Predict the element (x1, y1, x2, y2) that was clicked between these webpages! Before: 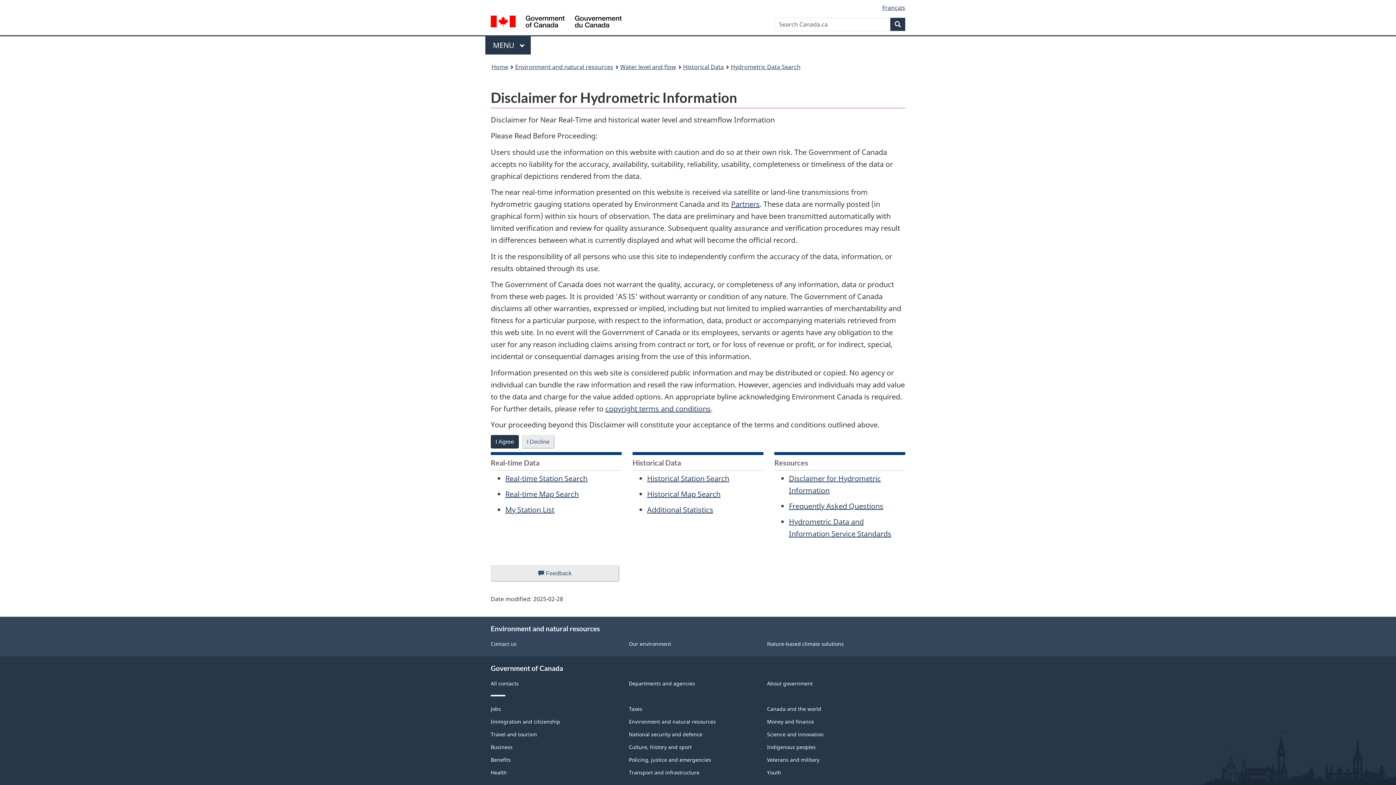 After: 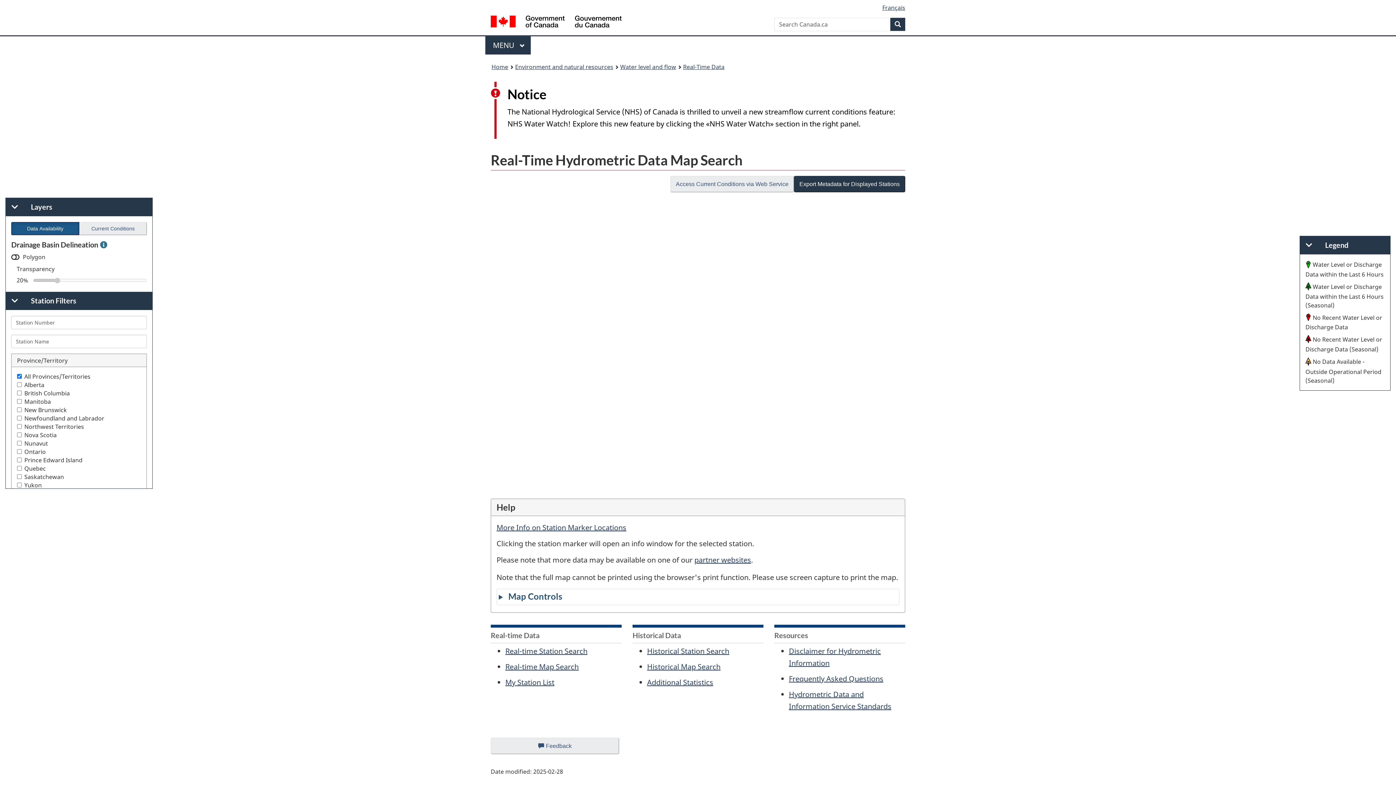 Action: bbox: (505, 489, 578, 499) label: Real-time Map Search